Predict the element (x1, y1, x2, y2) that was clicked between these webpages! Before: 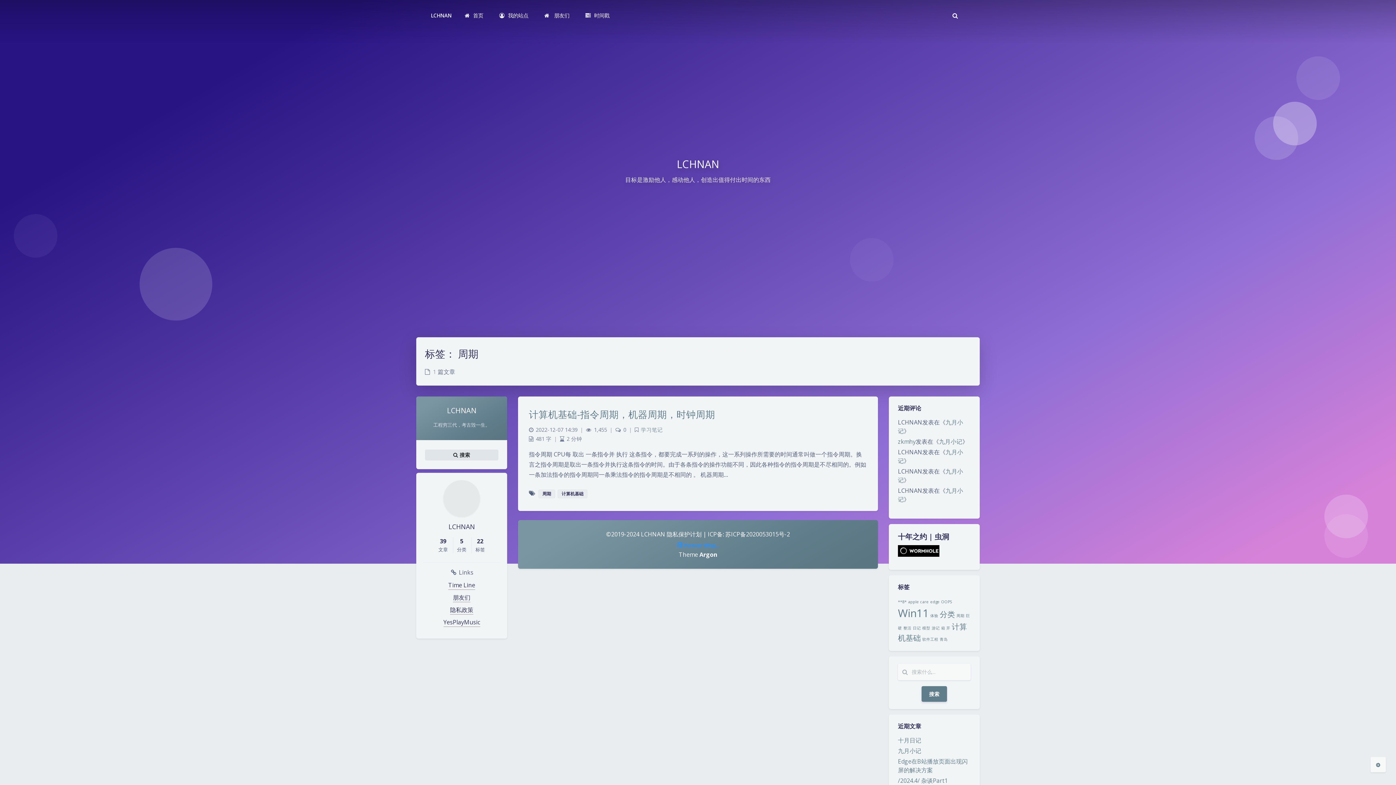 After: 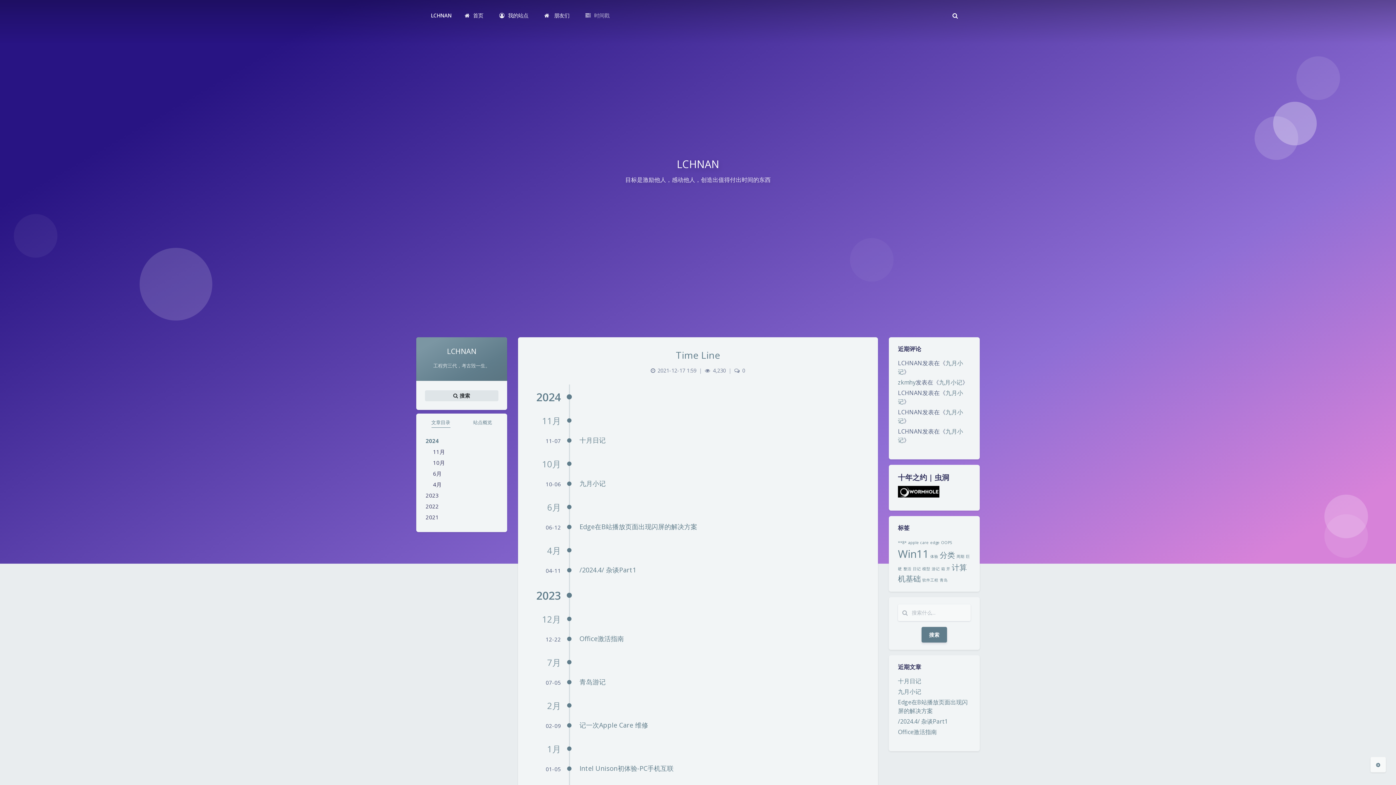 Action: bbox: (578, 5, 615, 25) label: 时间戳